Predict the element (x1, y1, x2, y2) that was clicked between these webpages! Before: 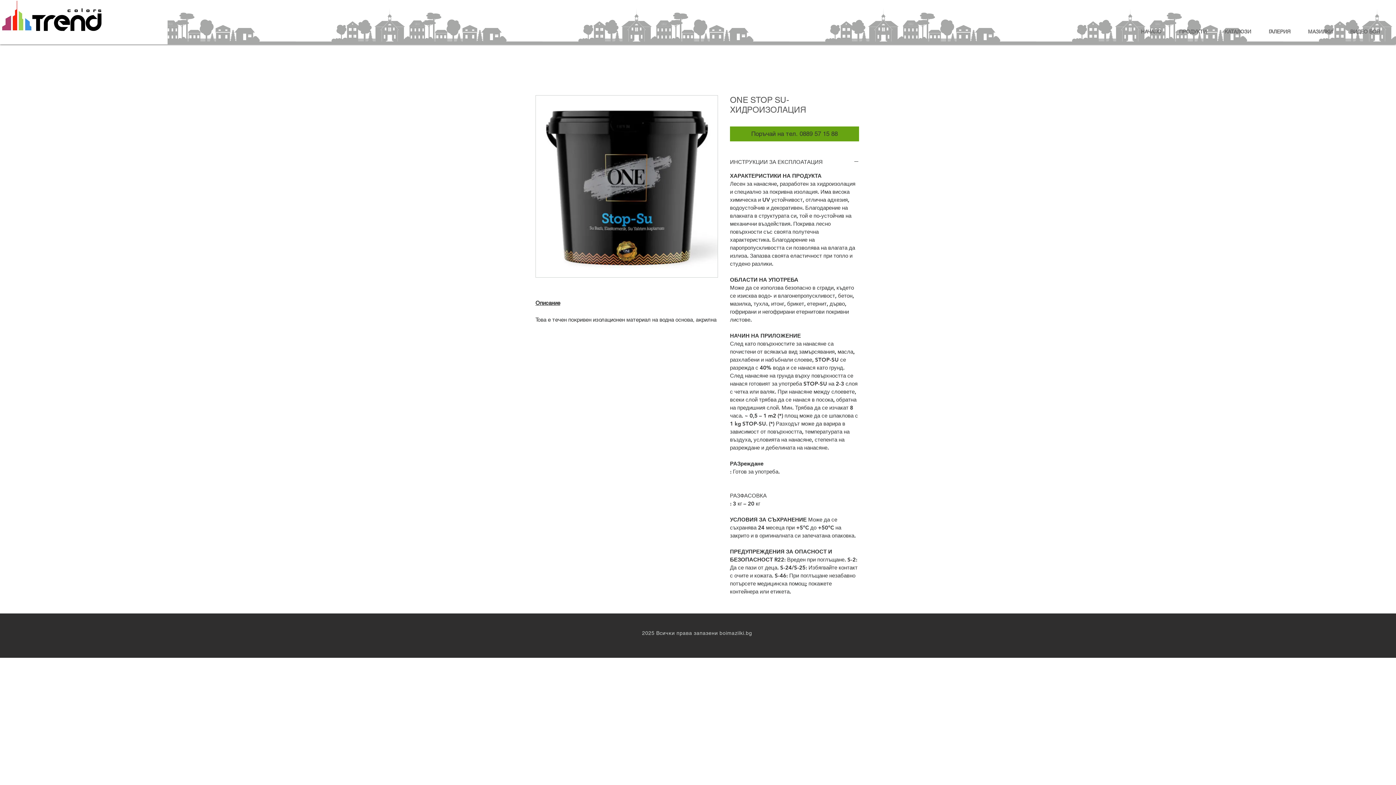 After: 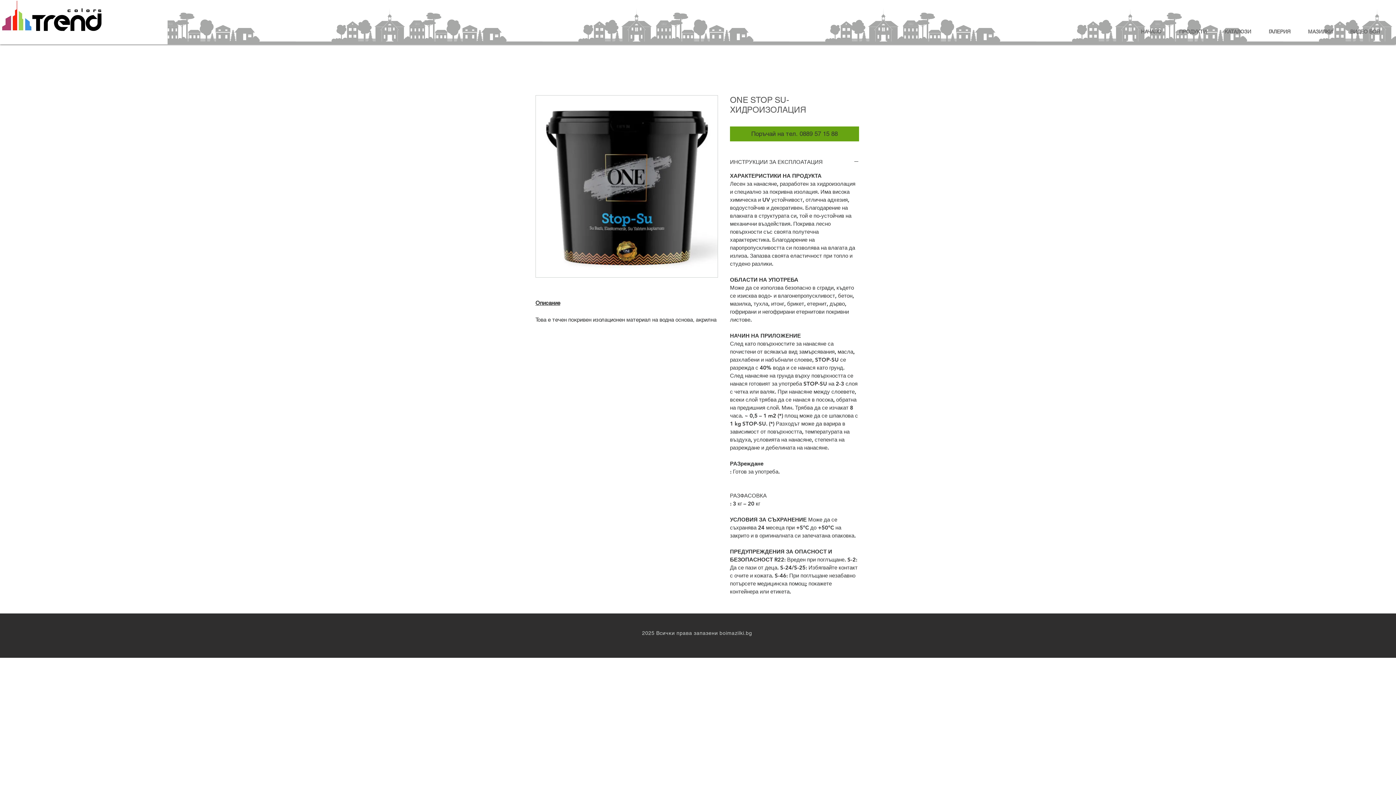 Action: label: МАЗИЛКИ bbox: (1299, 25, 1341, 38)